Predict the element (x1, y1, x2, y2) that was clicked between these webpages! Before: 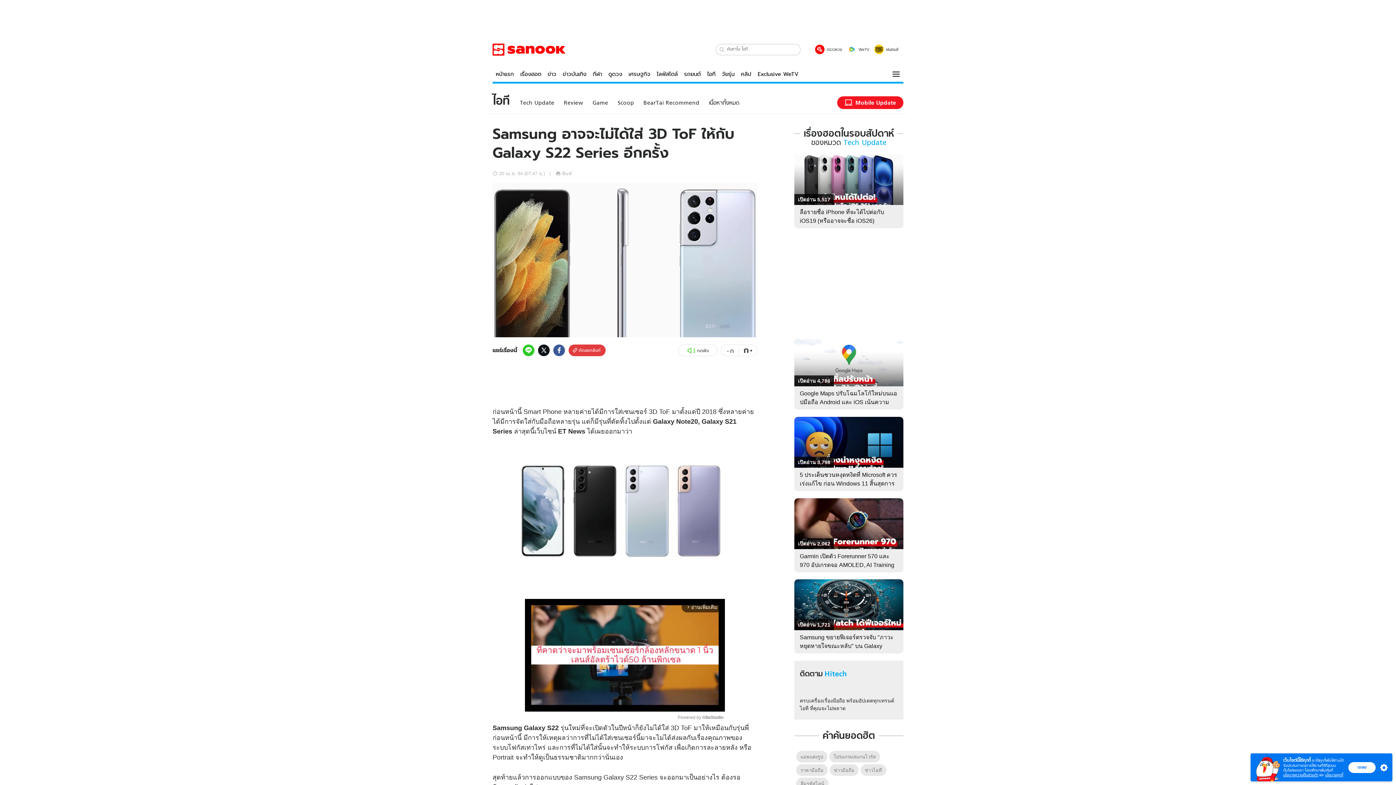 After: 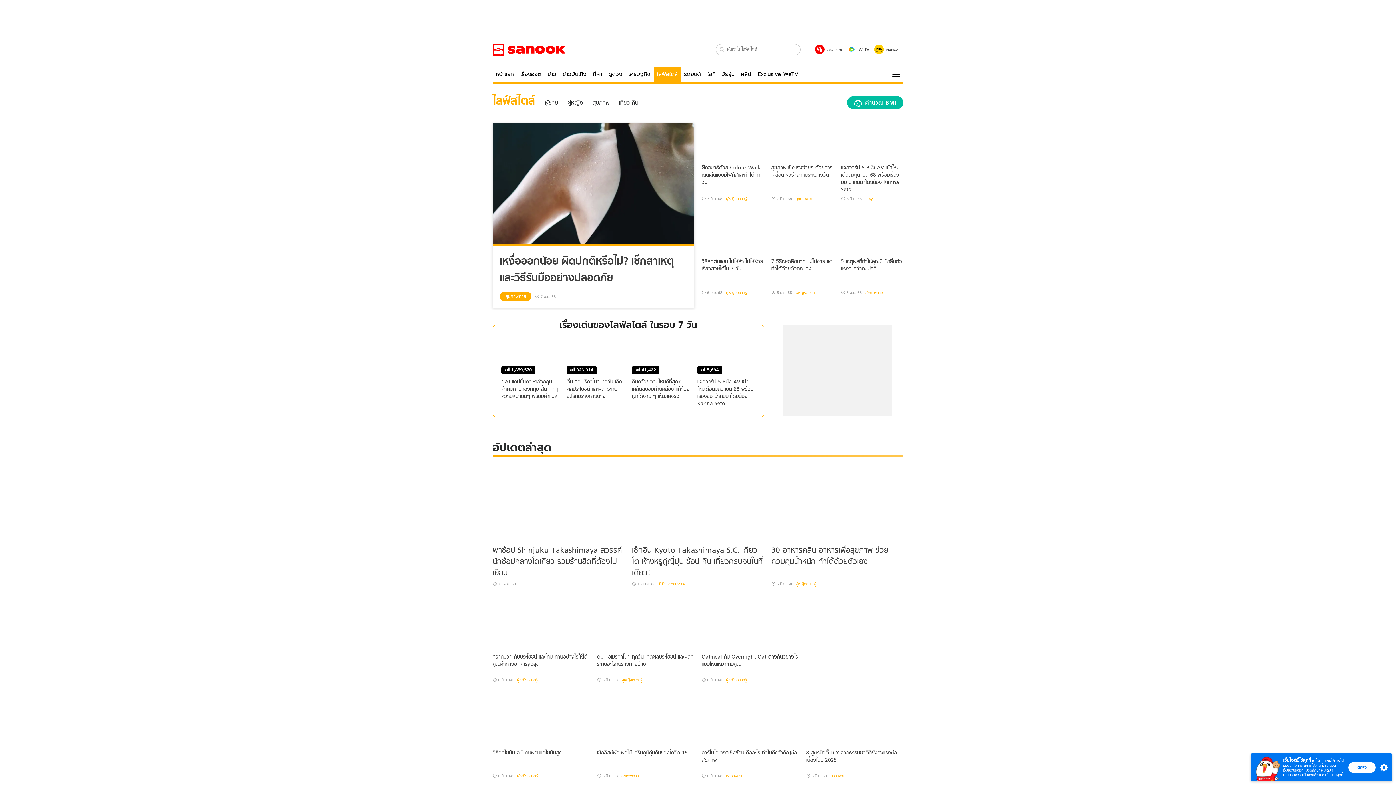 Action: label: ไลฟ์สไตล์ bbox: (653, 66, 681, 81)